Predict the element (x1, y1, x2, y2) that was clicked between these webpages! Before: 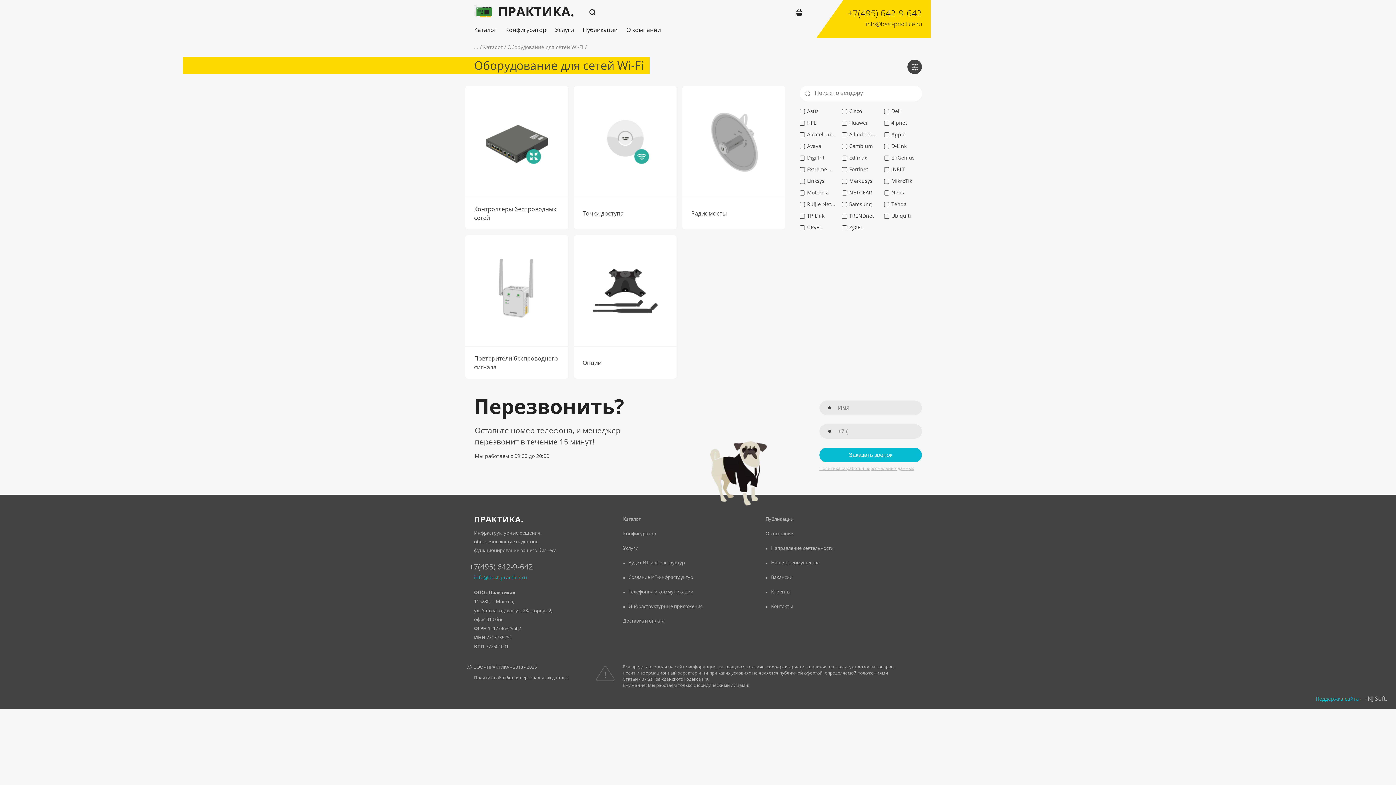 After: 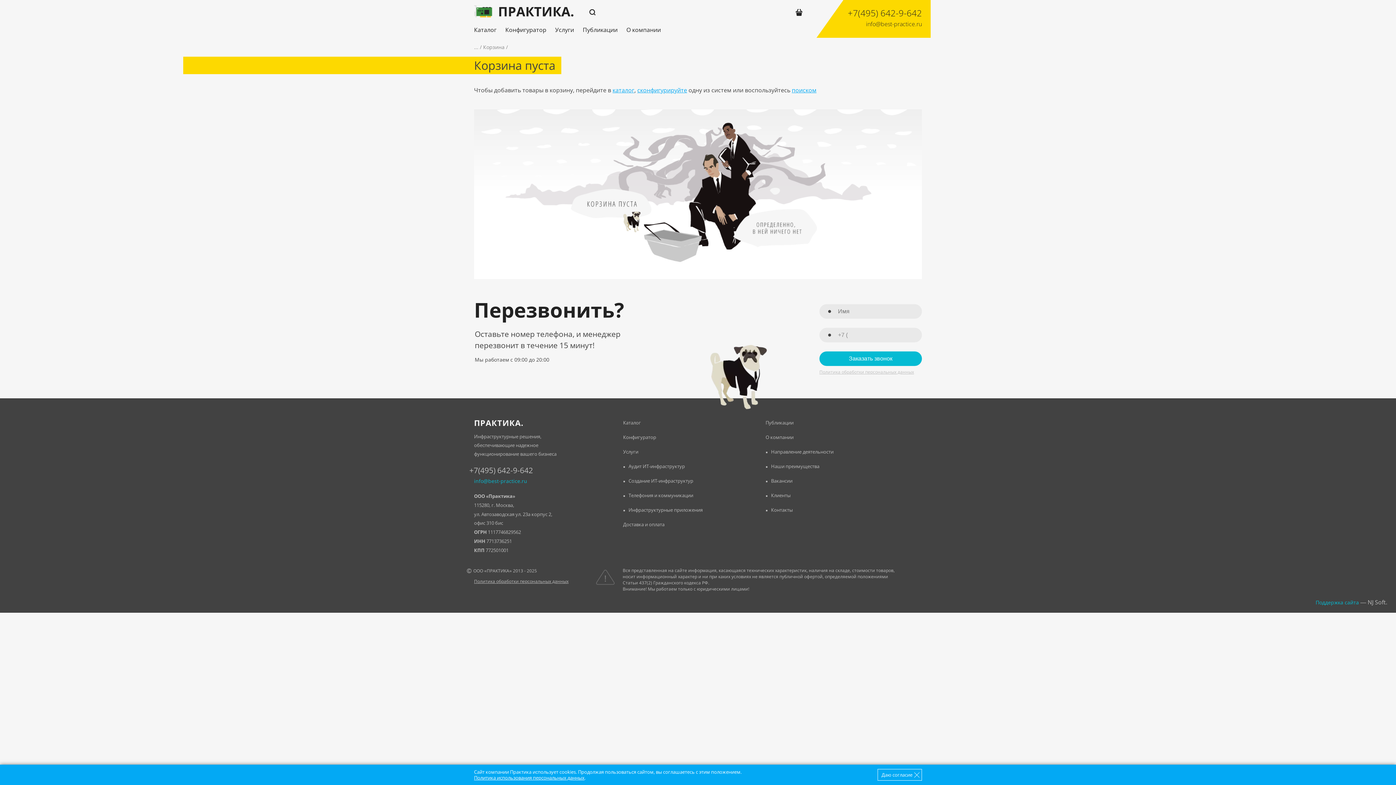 Action: bbox: (793, 6, 805, 18)